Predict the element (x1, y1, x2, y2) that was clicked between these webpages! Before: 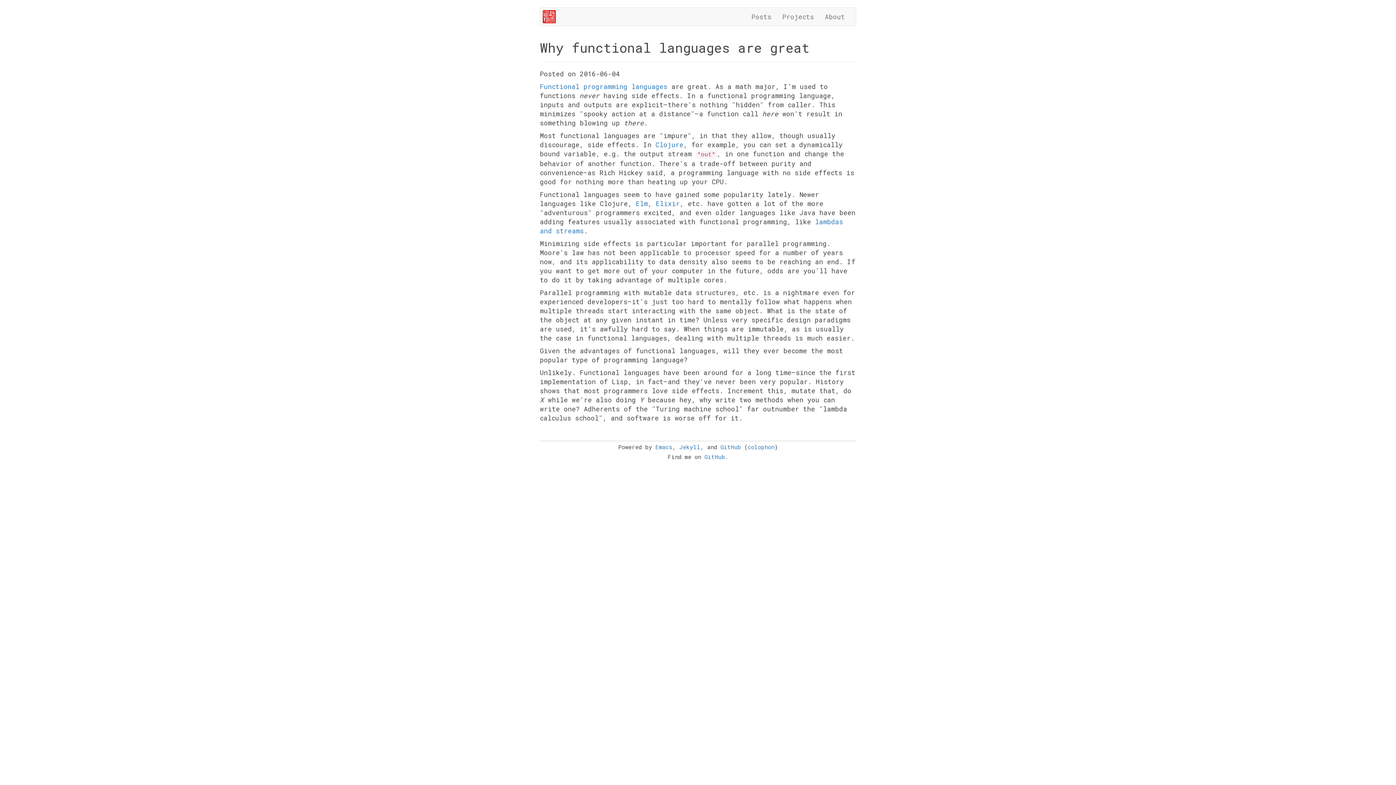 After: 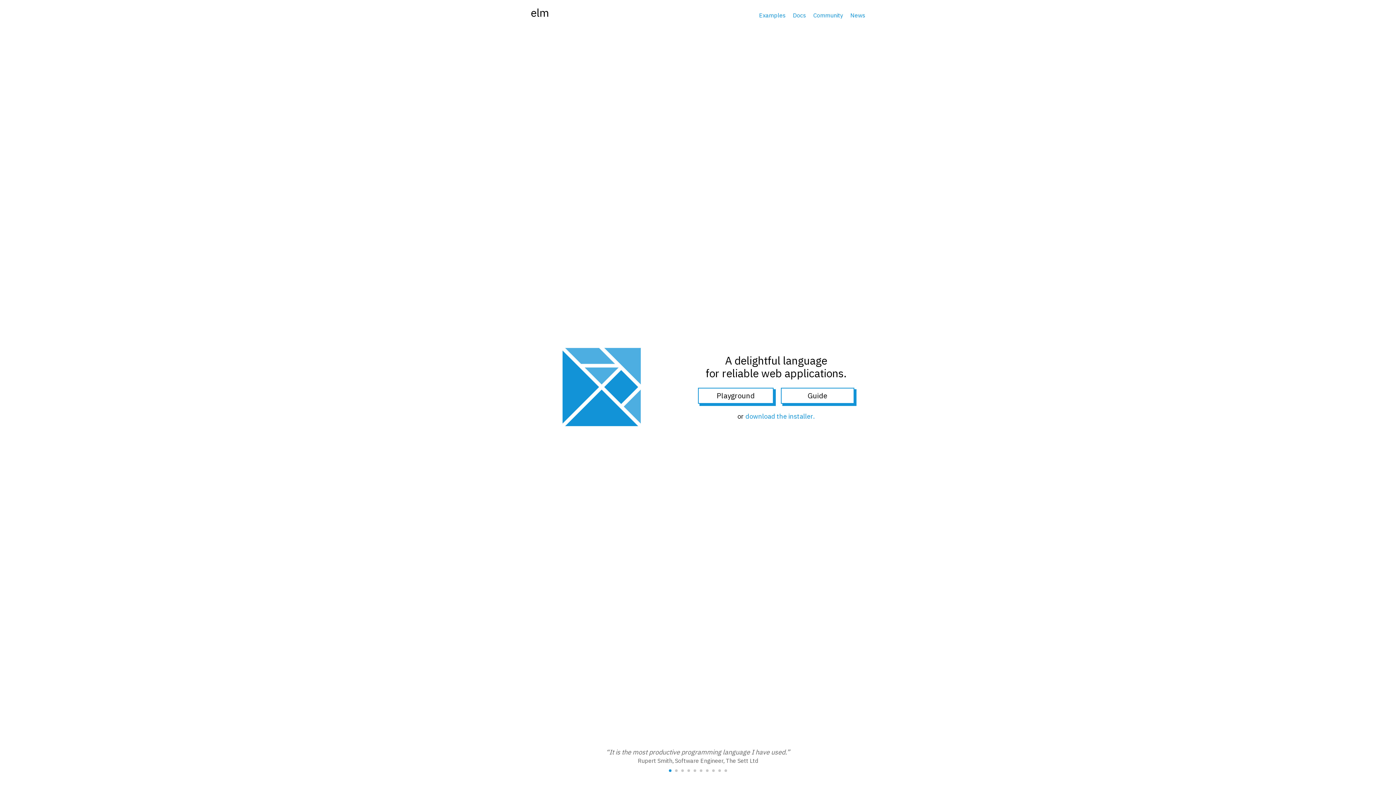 Action: bbox: (636, 199, 648, 208) label: Elm